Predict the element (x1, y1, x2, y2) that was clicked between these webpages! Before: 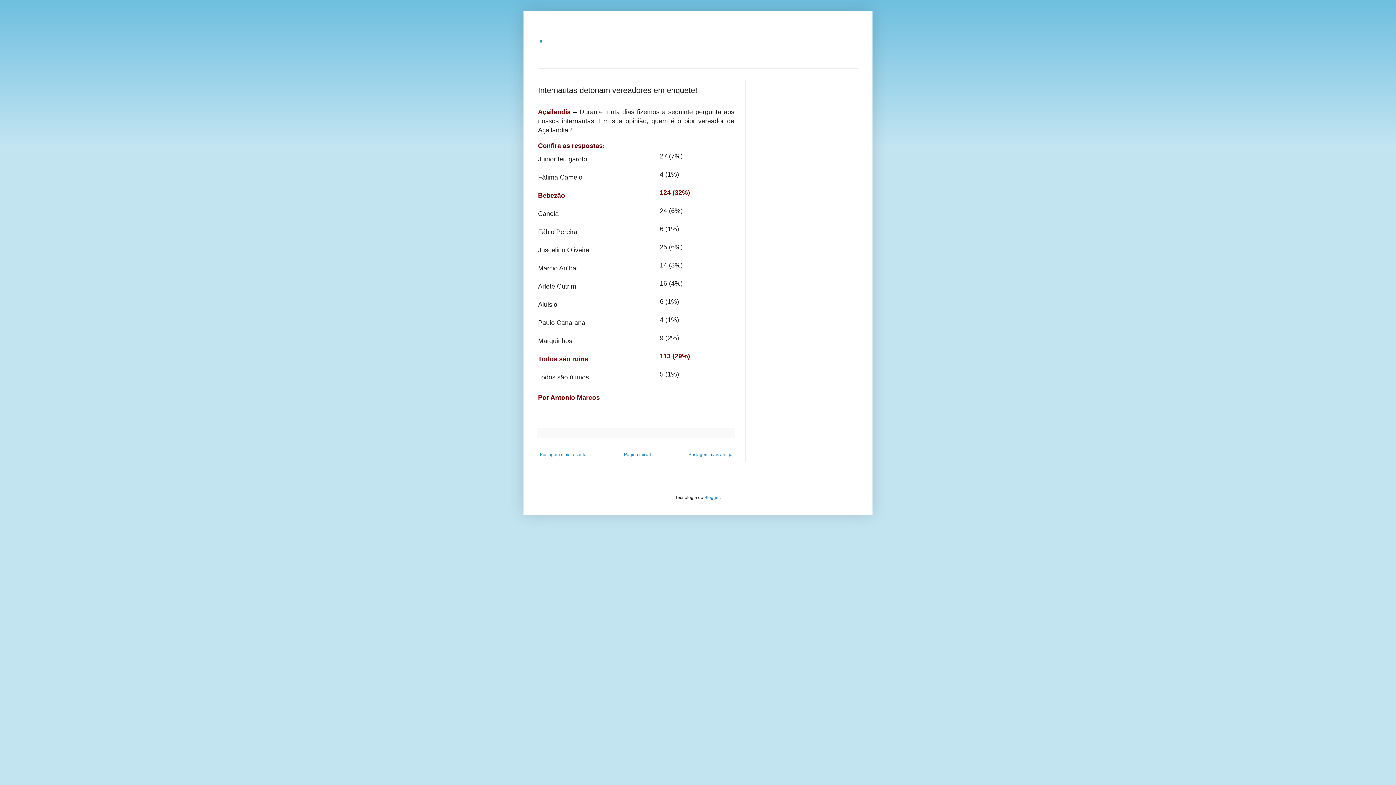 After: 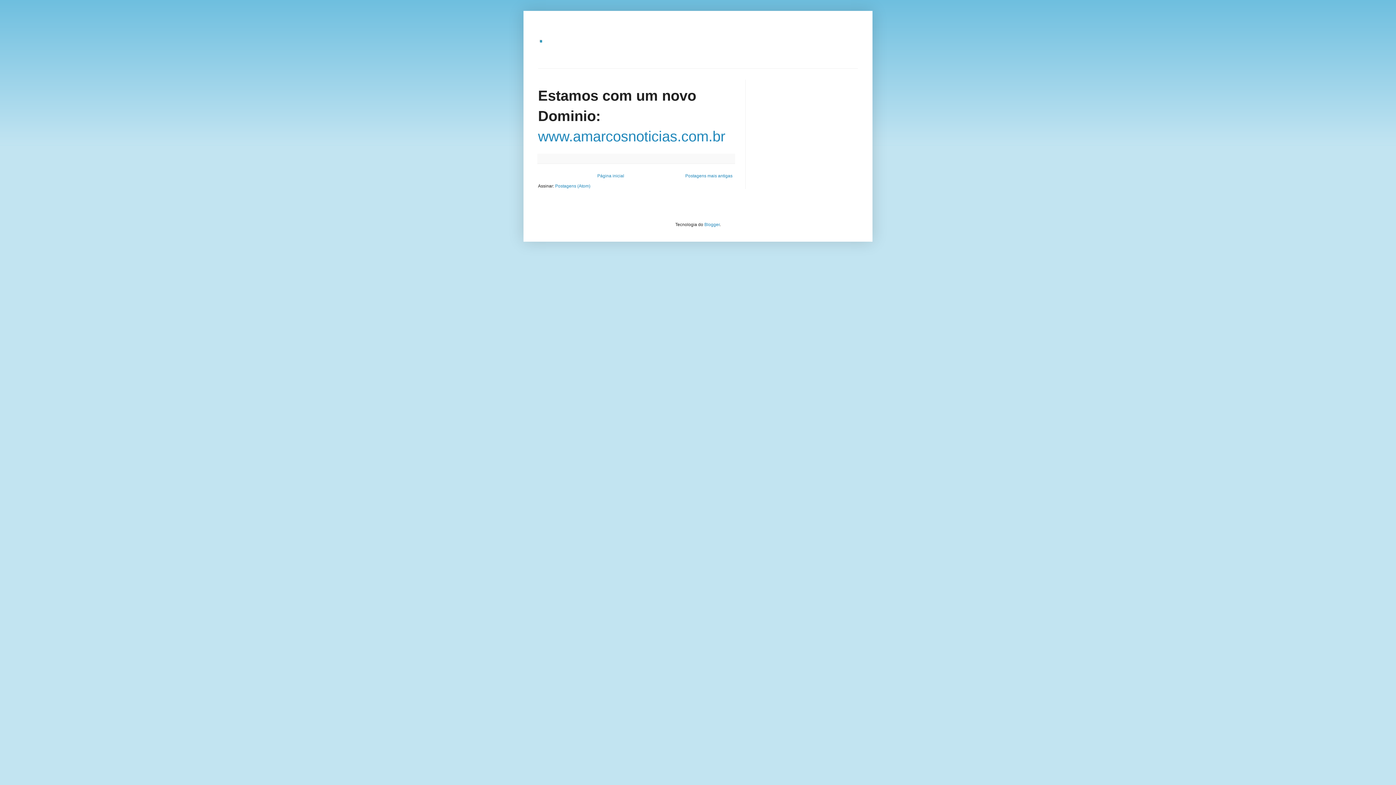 Action: bbox: (538, 22, 544, 47) label: .